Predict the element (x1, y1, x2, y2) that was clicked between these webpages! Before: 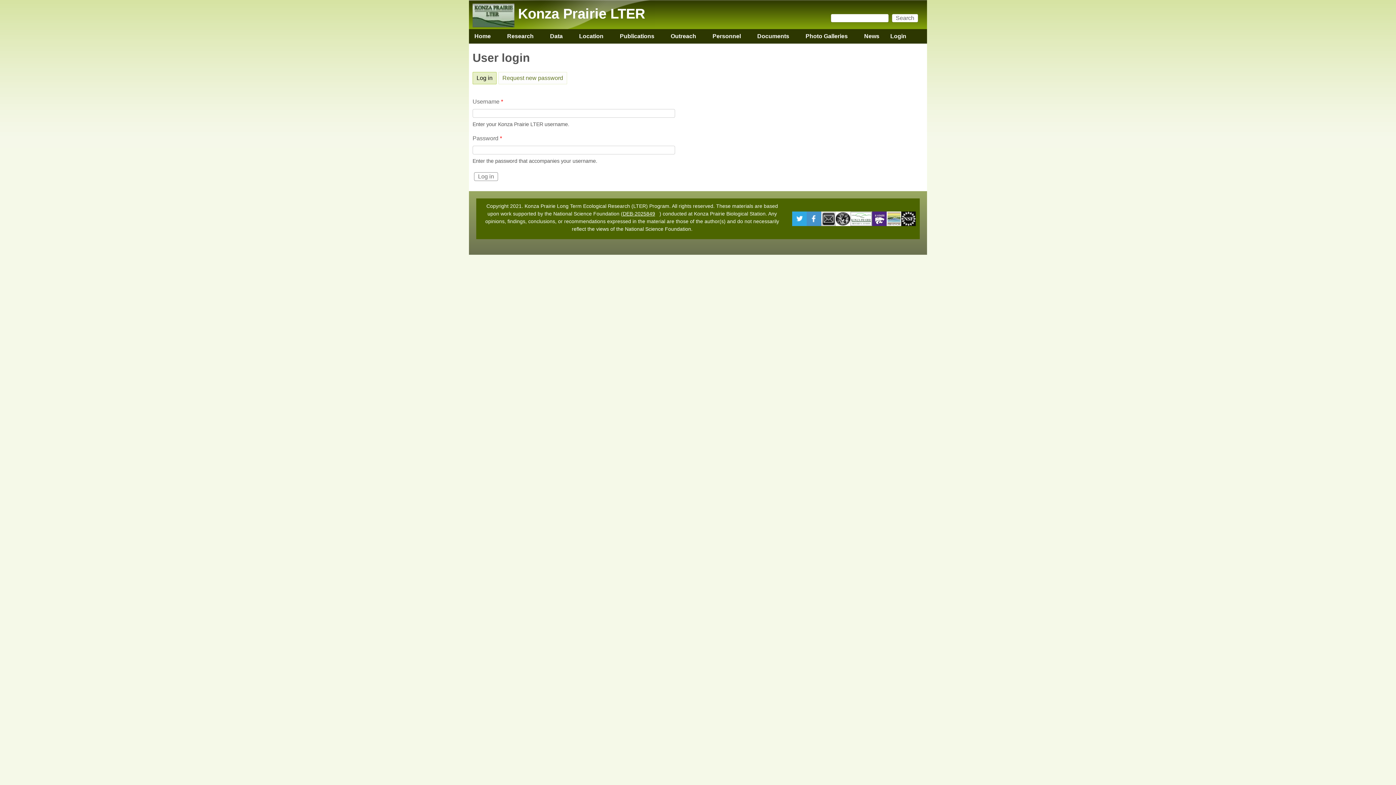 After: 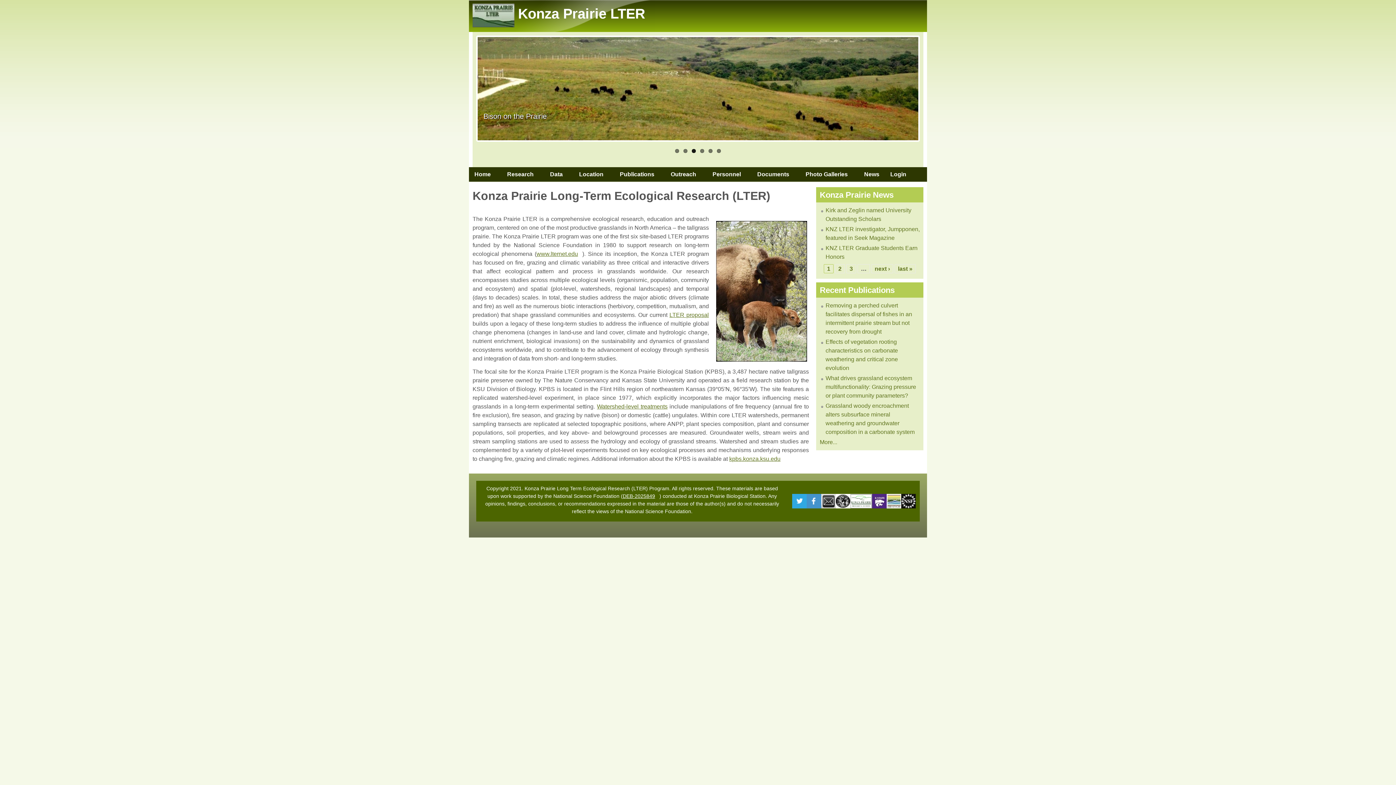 Action: bbox: (472, 22, 514, 28)